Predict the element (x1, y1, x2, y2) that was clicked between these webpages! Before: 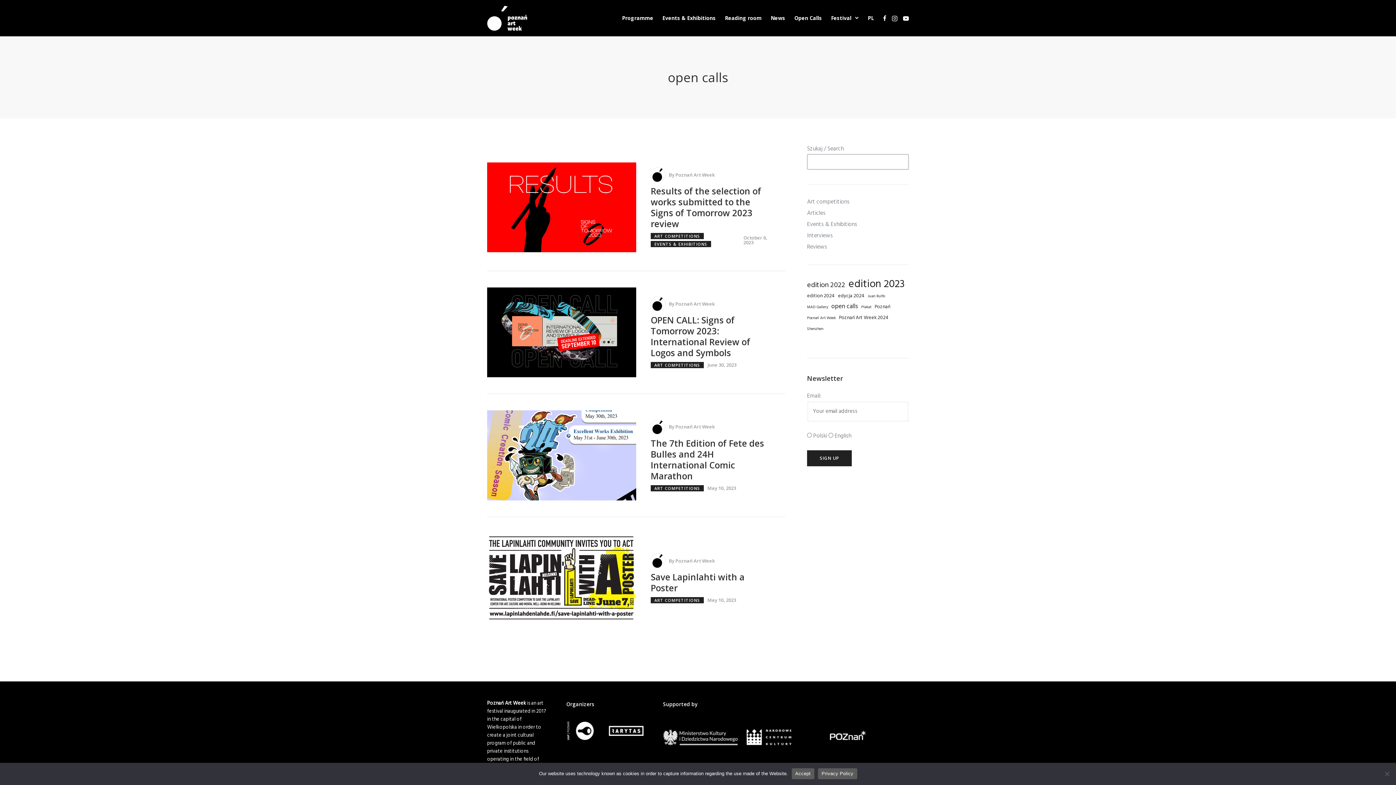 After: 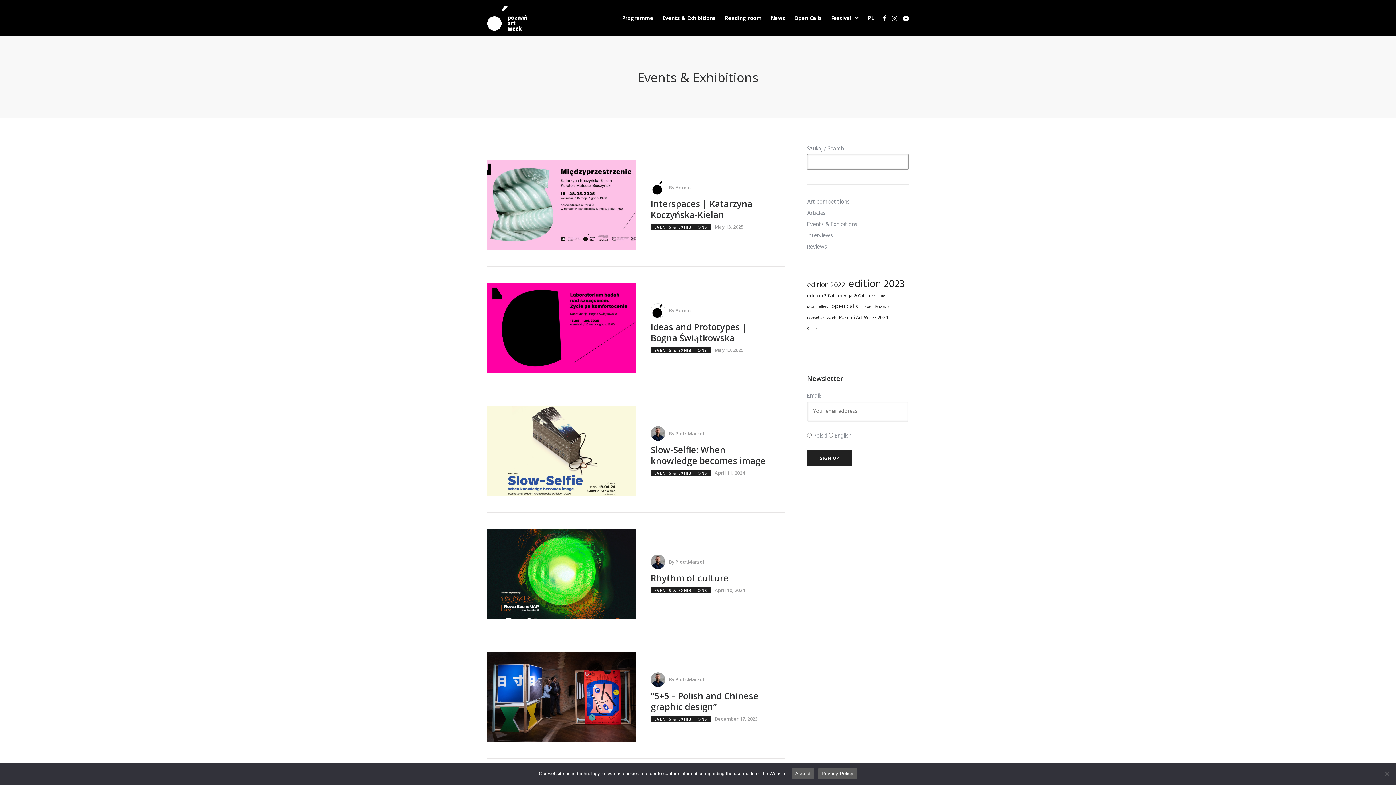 Action: bbox: (650, 241, 711, 247) label: EVENTS & EXHIBITIONS